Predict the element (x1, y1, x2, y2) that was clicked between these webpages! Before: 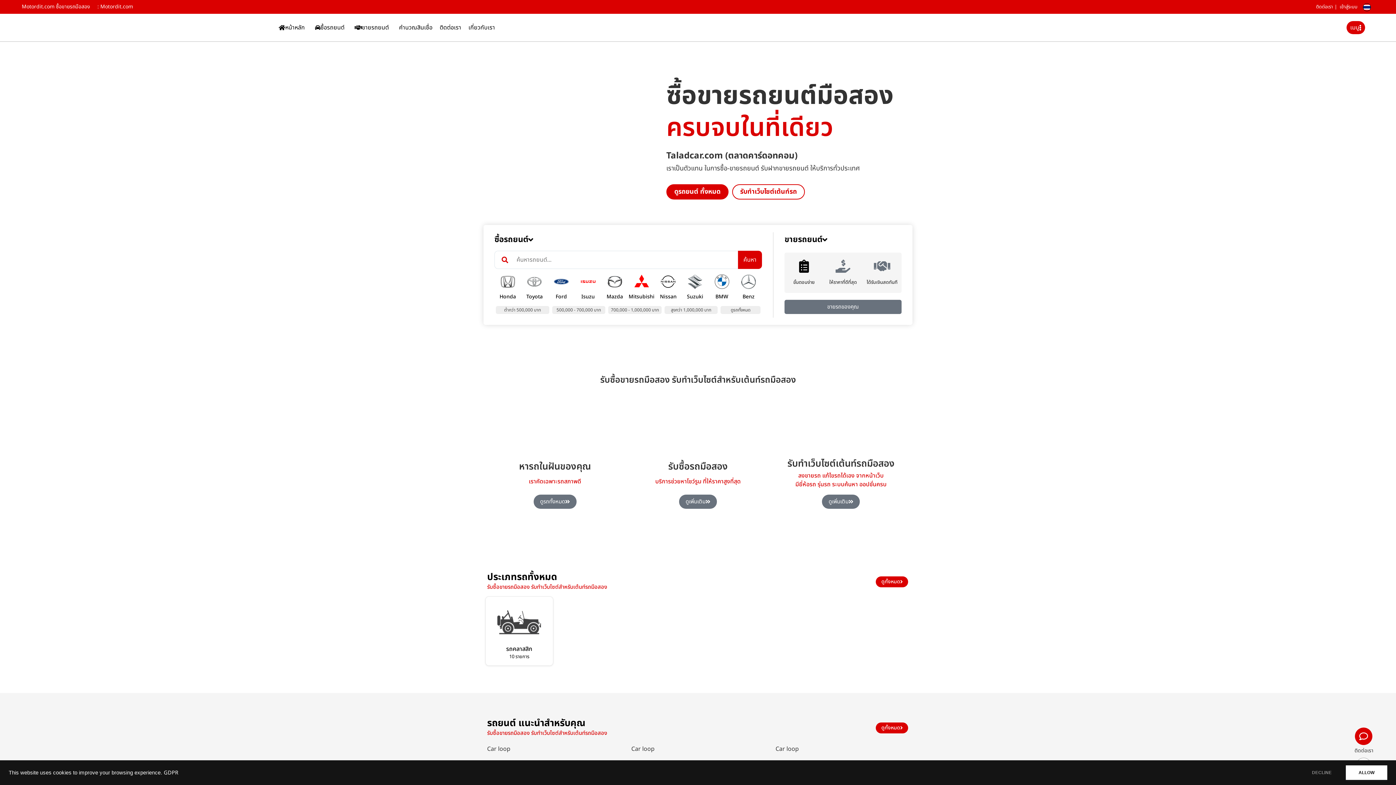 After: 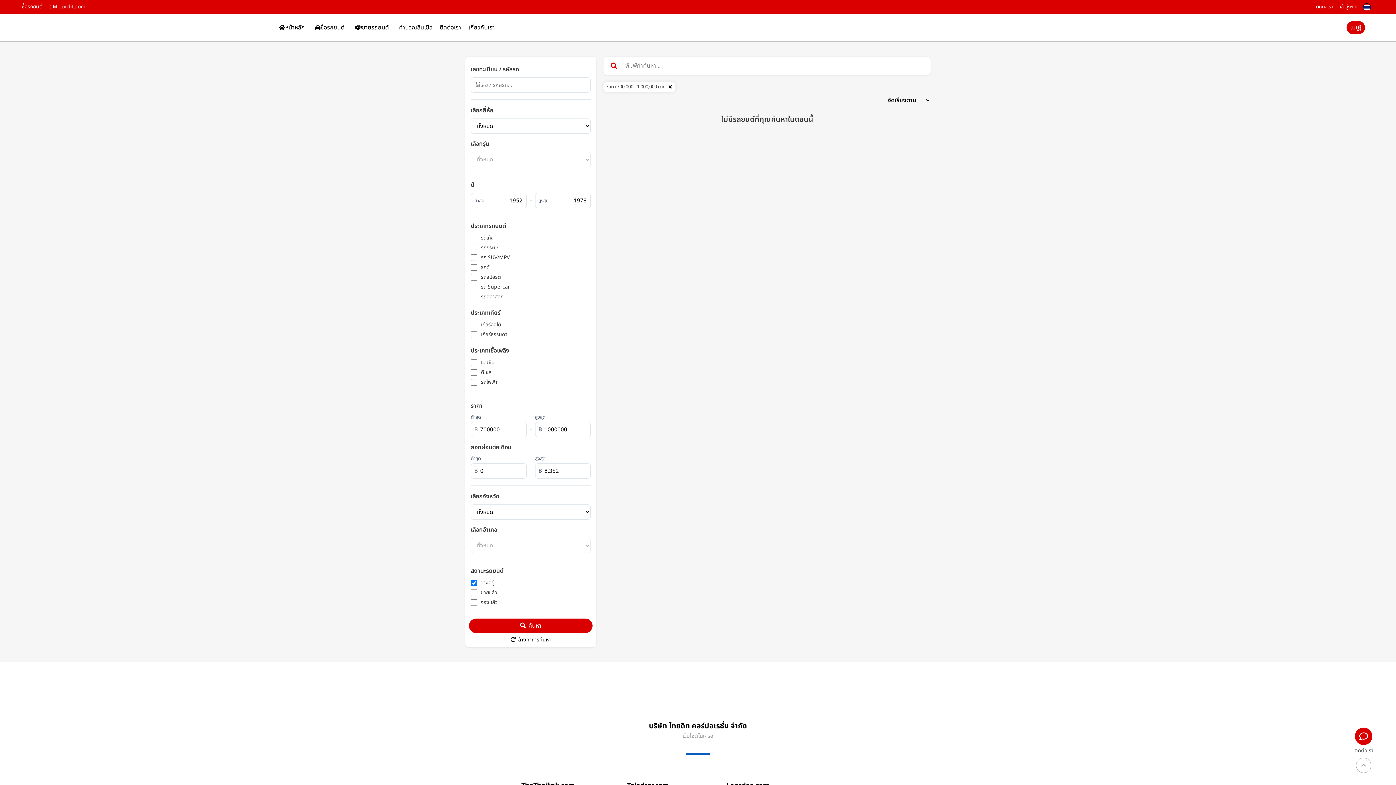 Action: bbox: (606, 306, 663, 314) label: 700,000 - 1,000,000 บาท